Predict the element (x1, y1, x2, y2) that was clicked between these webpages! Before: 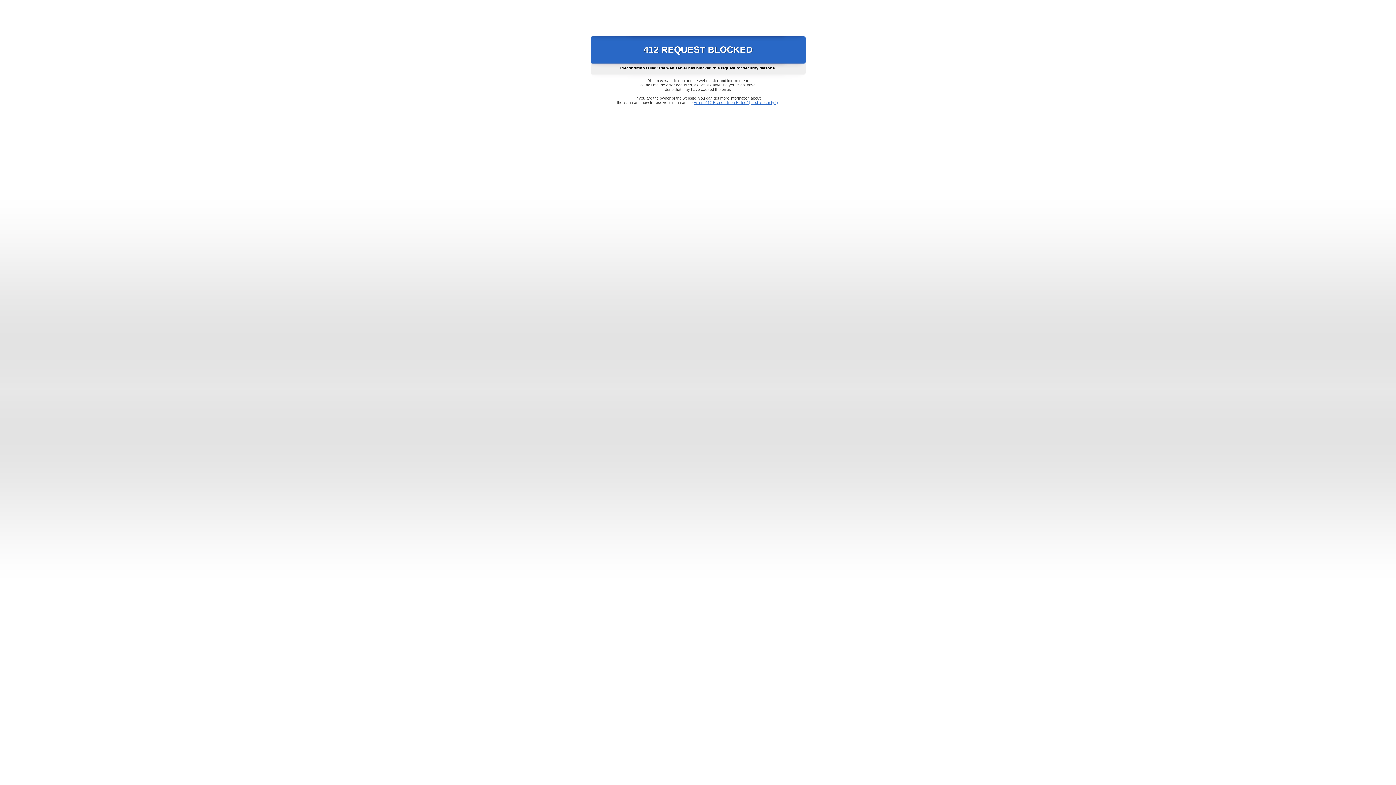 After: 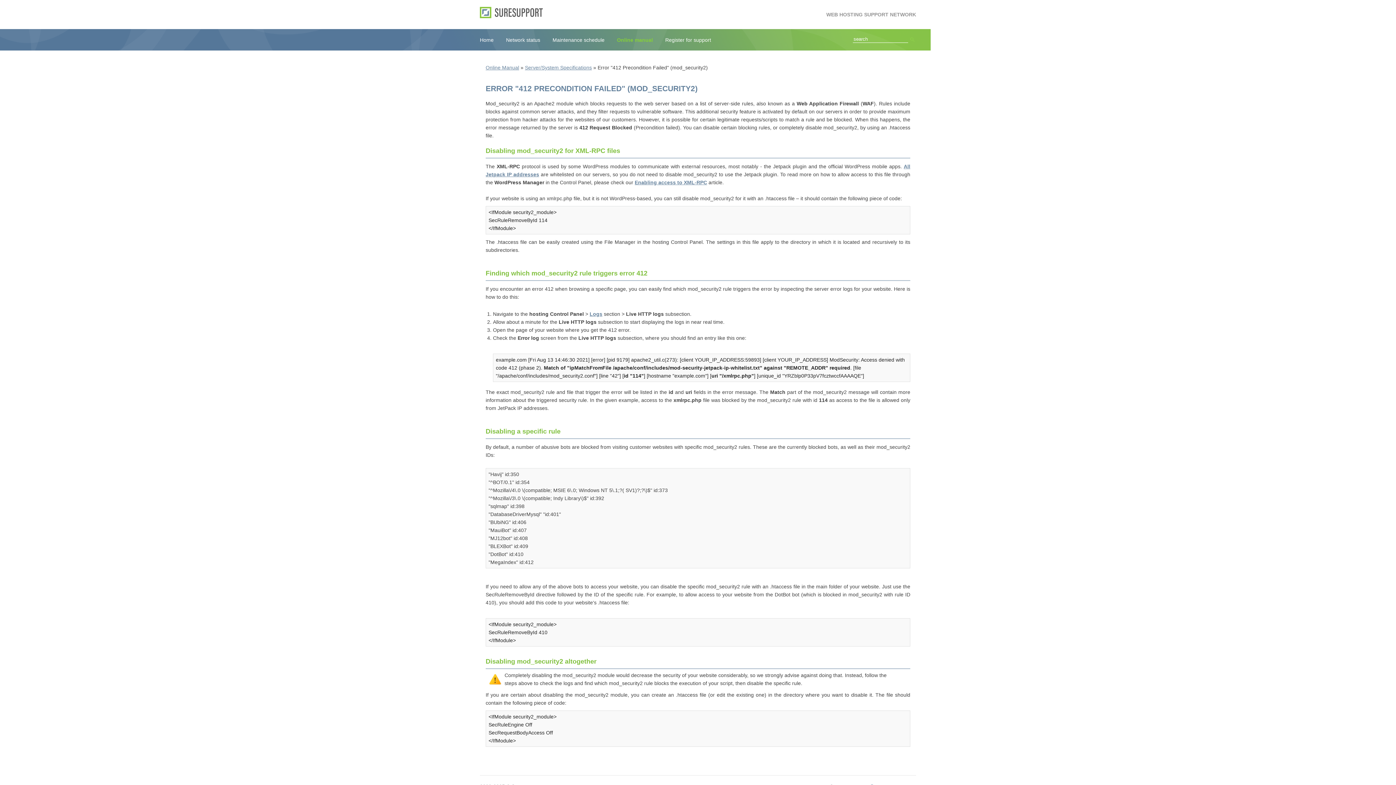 Action: bbox: (693, 100, 778, 104) label: Error "412 Precondition Failed" (mod_security2)